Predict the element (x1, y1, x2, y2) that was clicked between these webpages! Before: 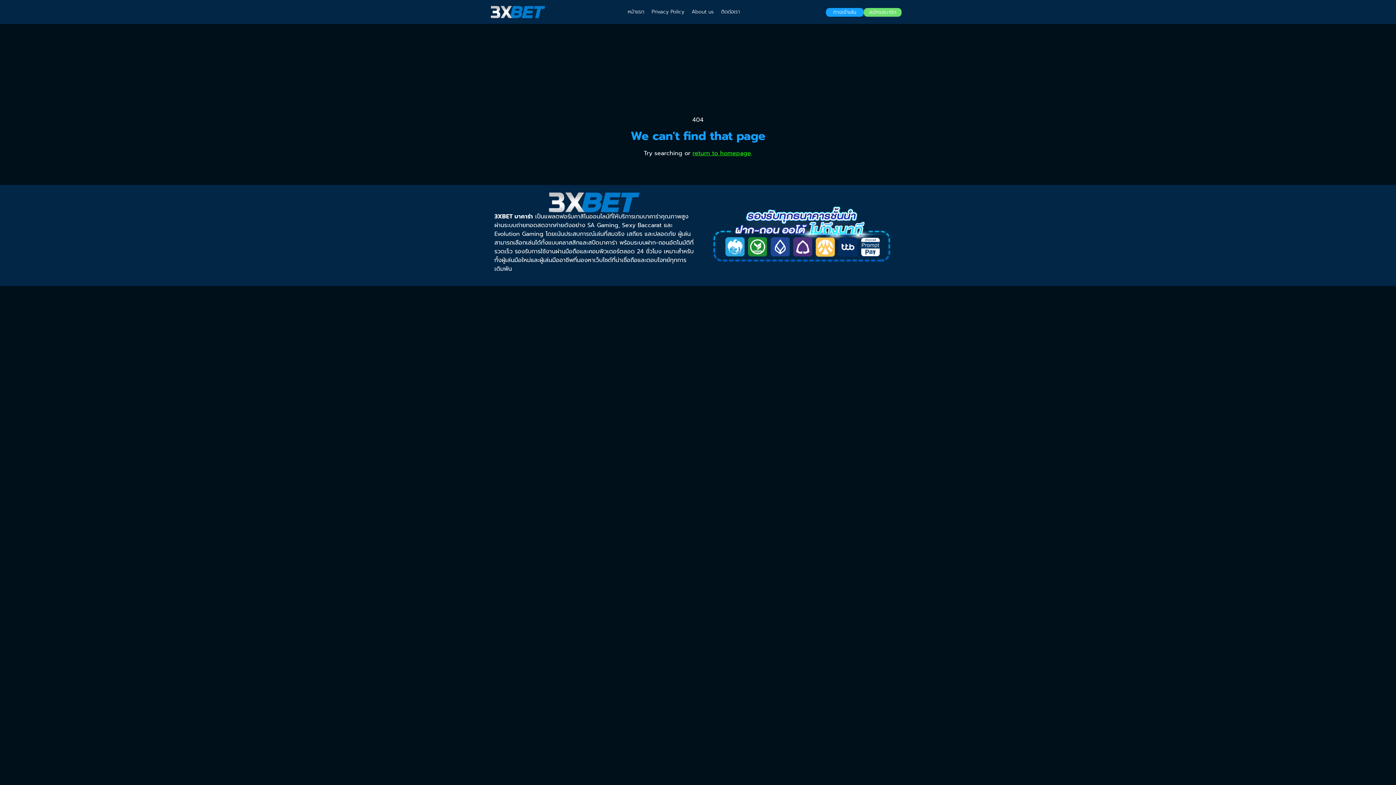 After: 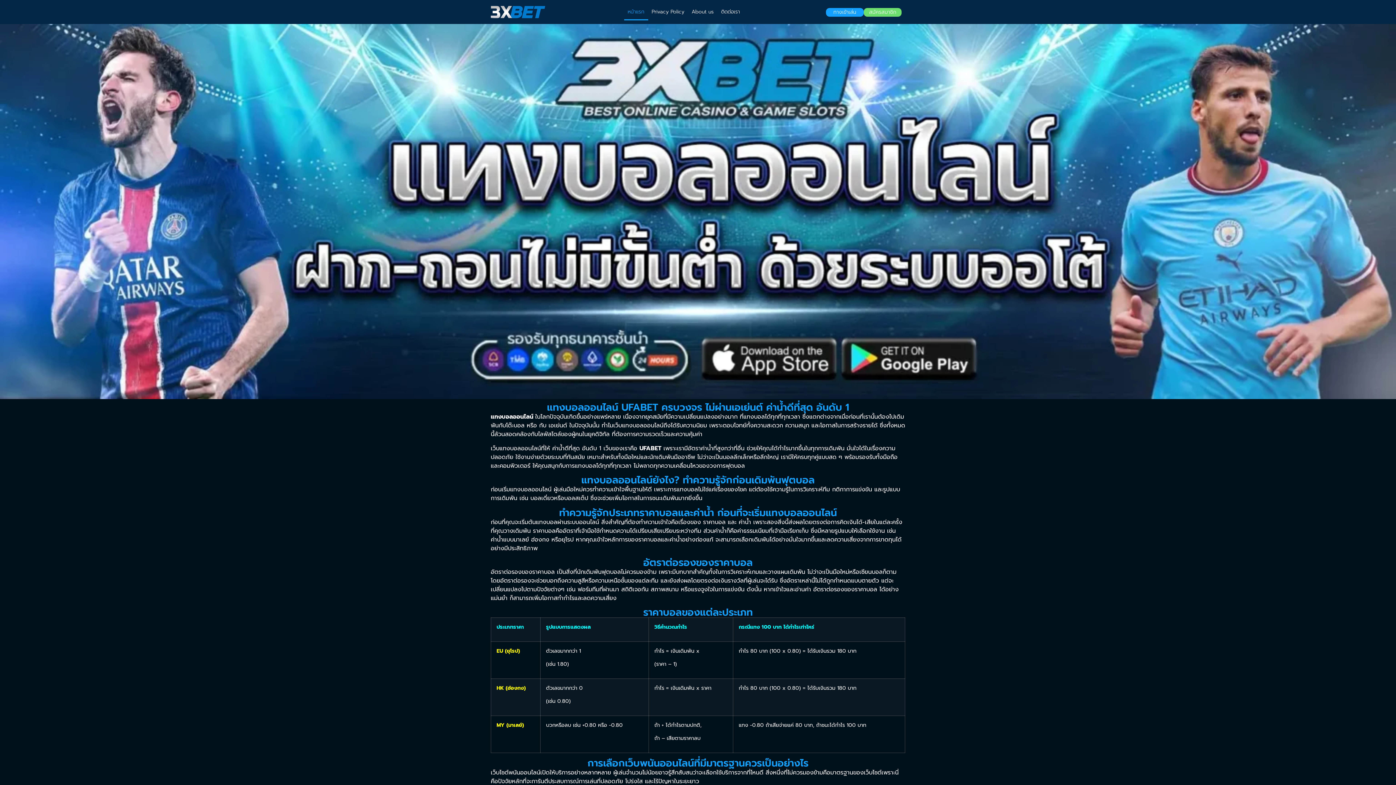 Action: bbox: (692, 149, 751, 157) label: return to homepage